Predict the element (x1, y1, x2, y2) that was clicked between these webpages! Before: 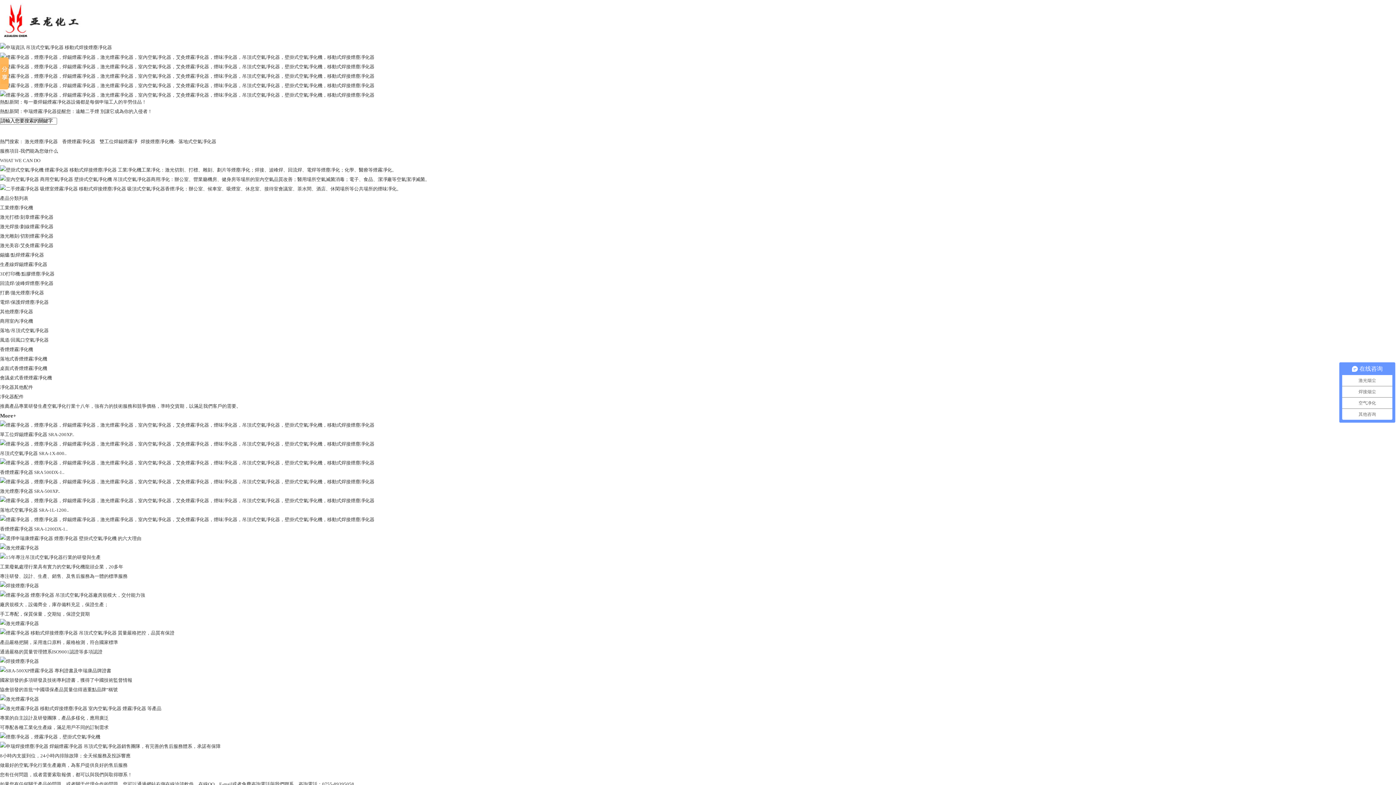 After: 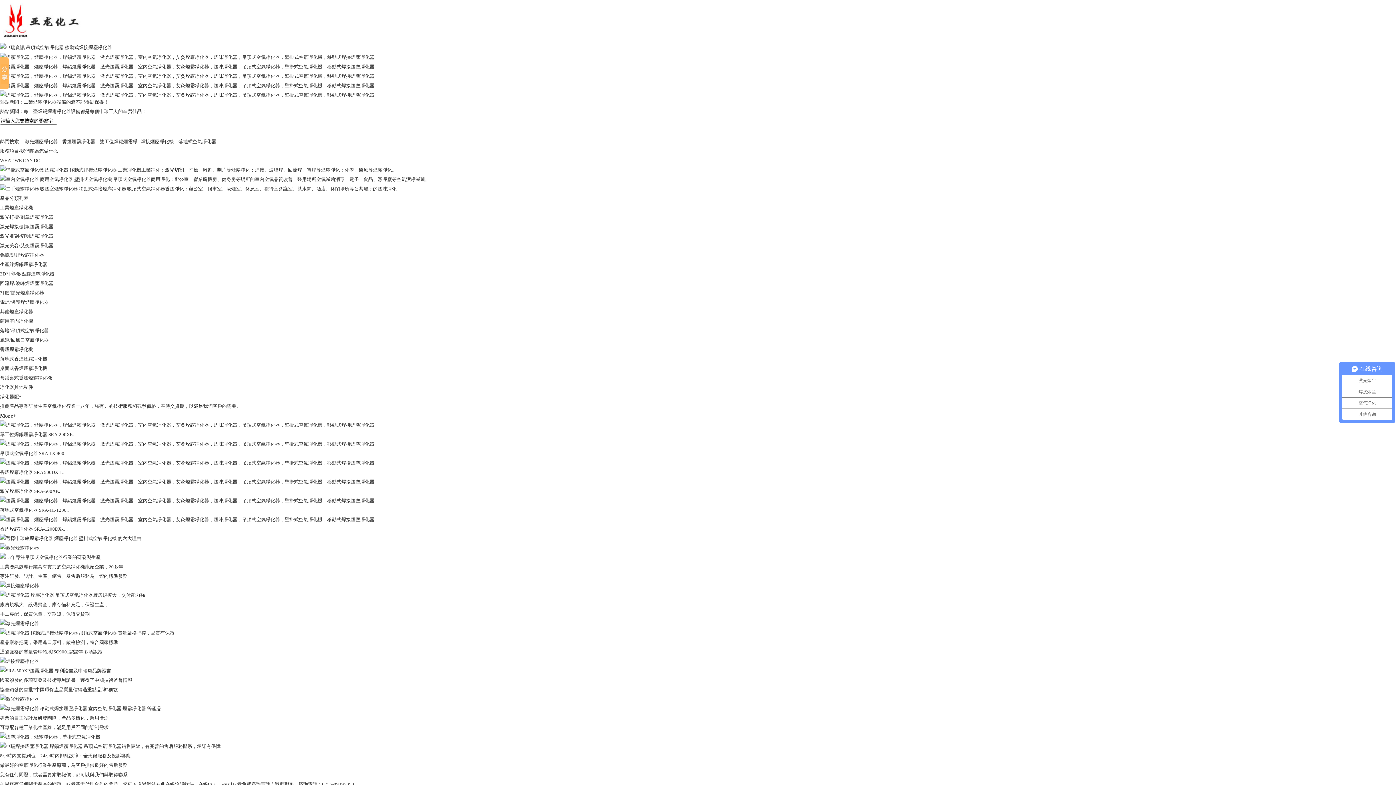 Action: label: 激光打標/刻章煙霧凈化器 bbox: (0, 214, 53, 220)